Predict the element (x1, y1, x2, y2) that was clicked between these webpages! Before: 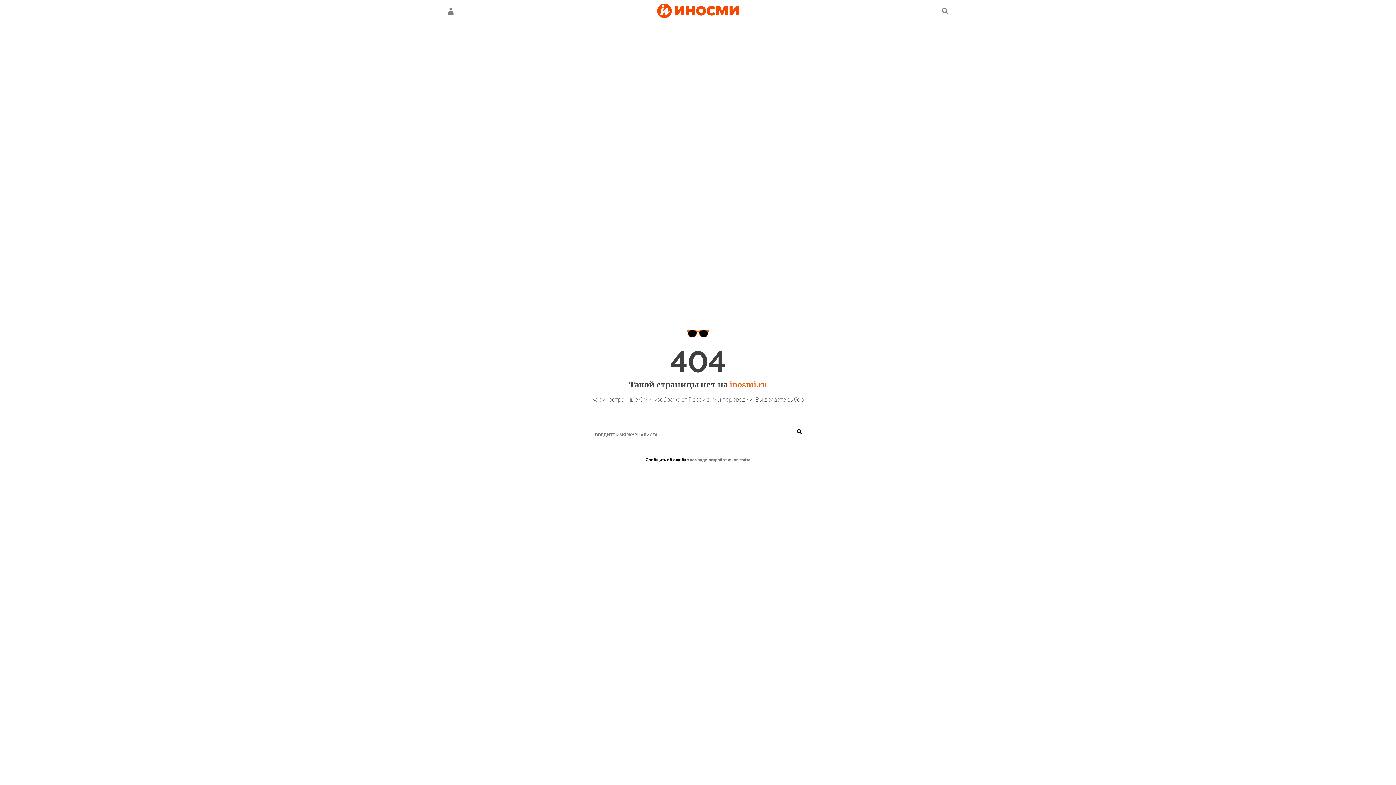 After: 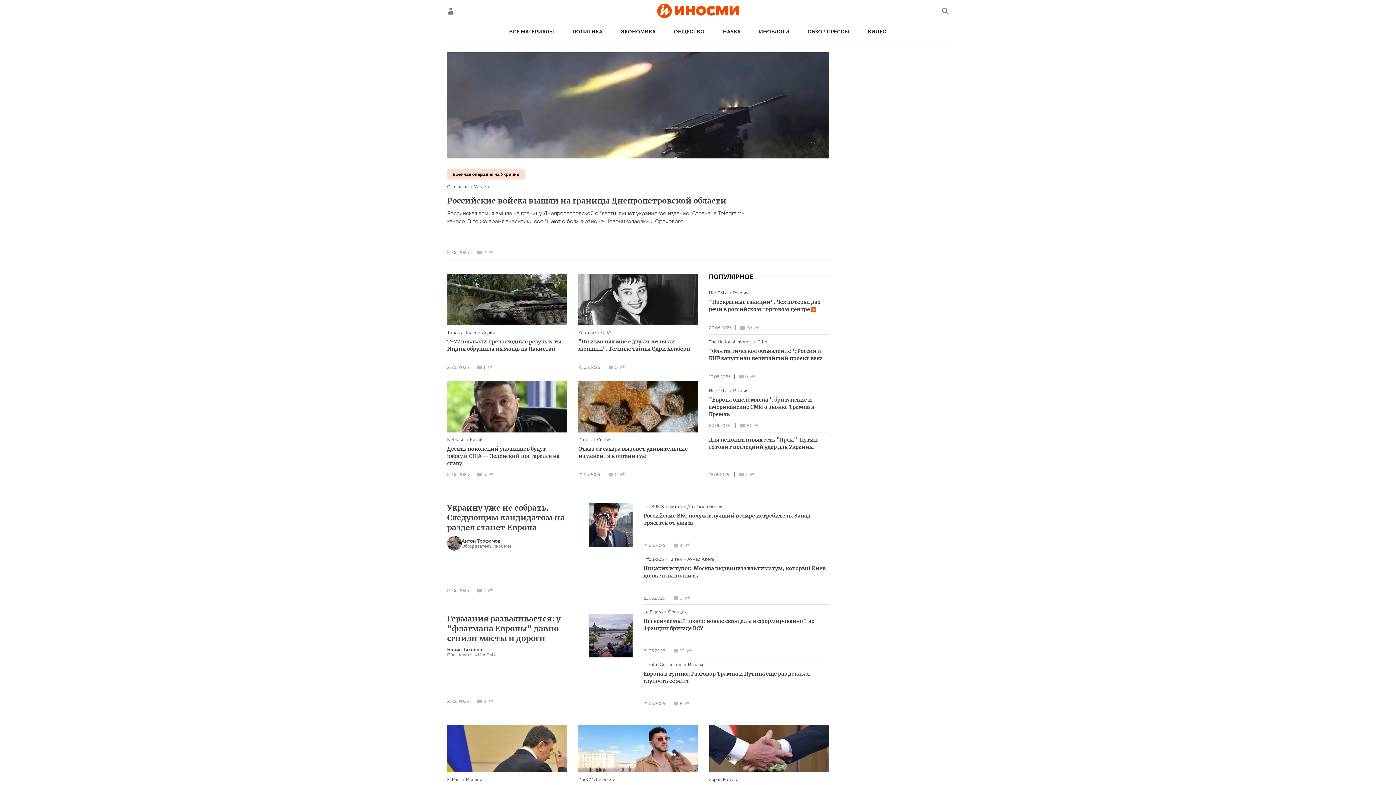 Action: bbox: (657, 3, 738, 18)